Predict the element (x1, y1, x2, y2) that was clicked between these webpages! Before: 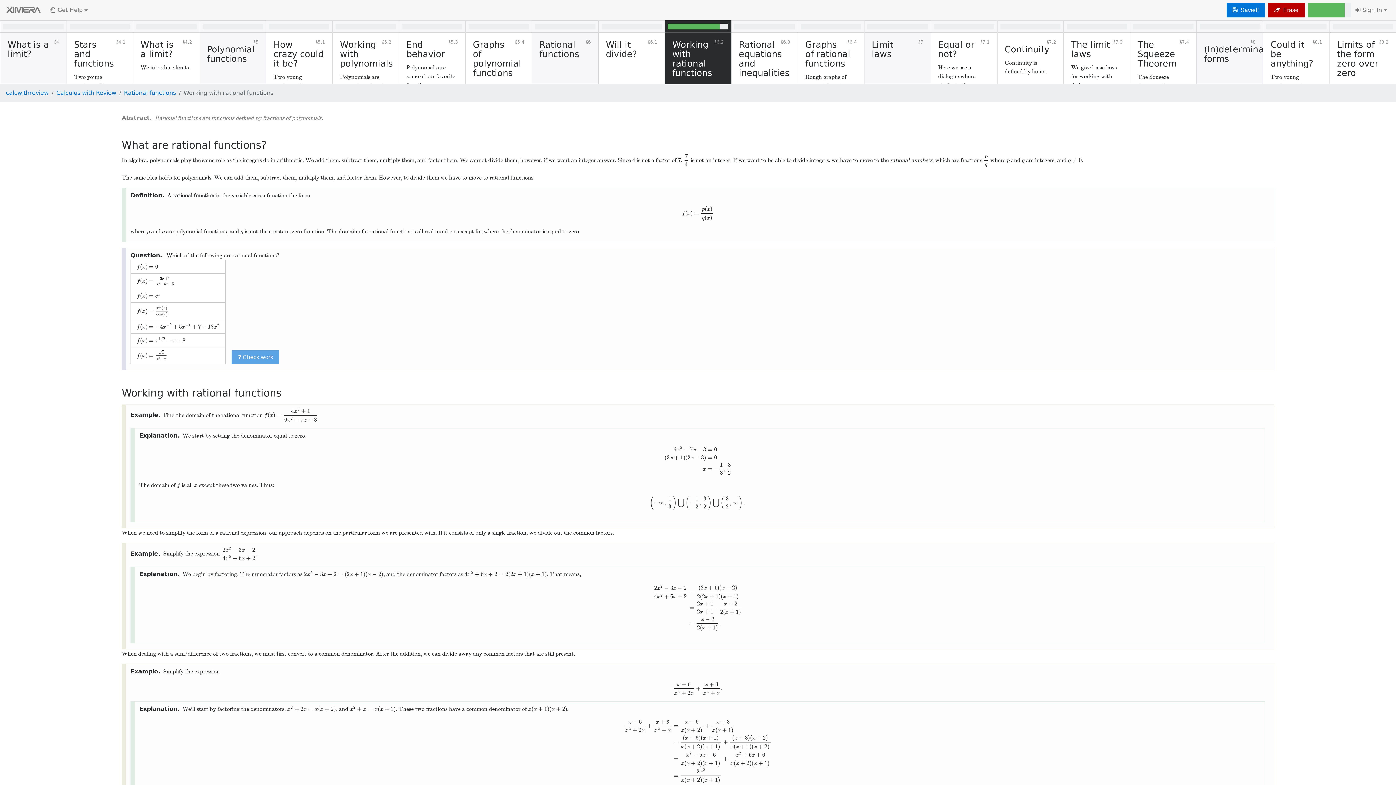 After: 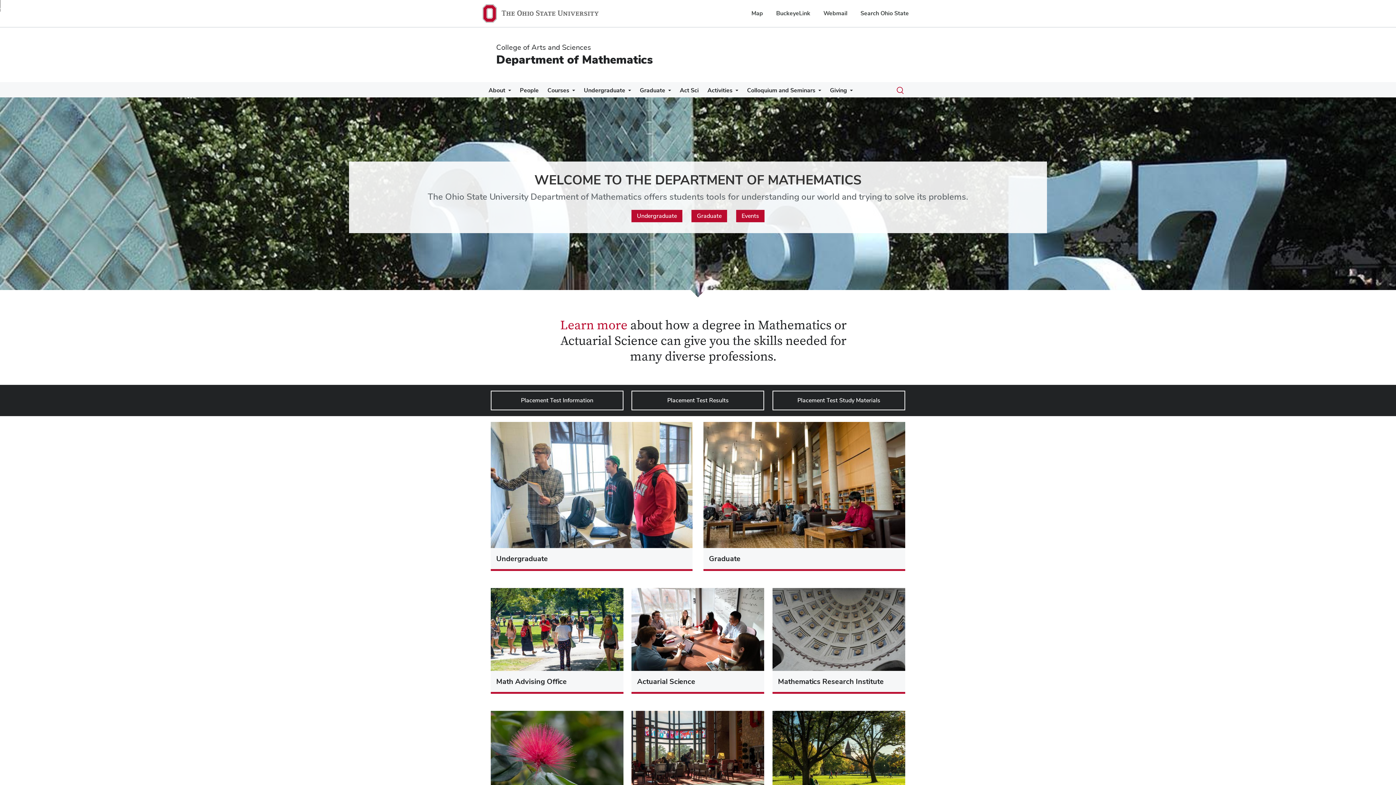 Action: bbox: (807, 716, 889, 723) label: Department of Mathematics